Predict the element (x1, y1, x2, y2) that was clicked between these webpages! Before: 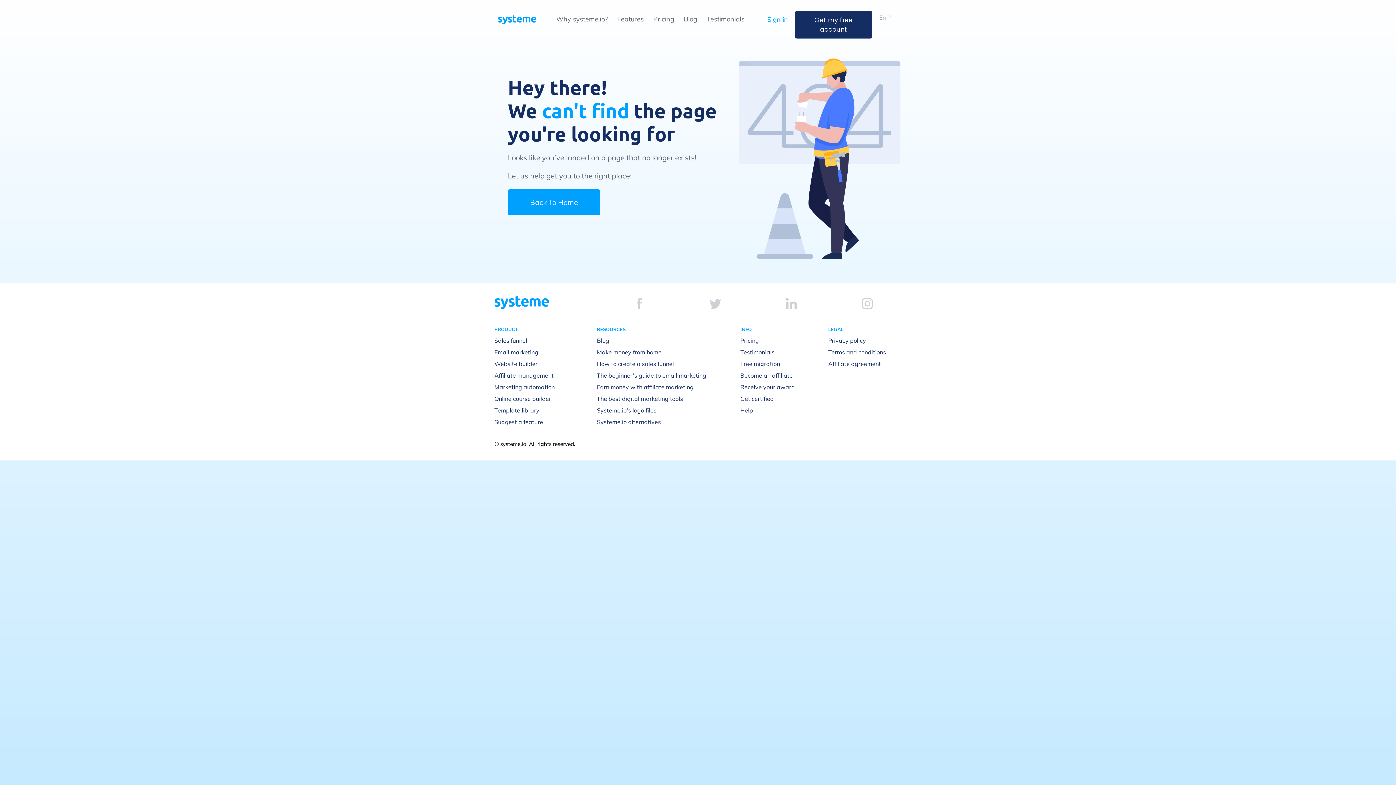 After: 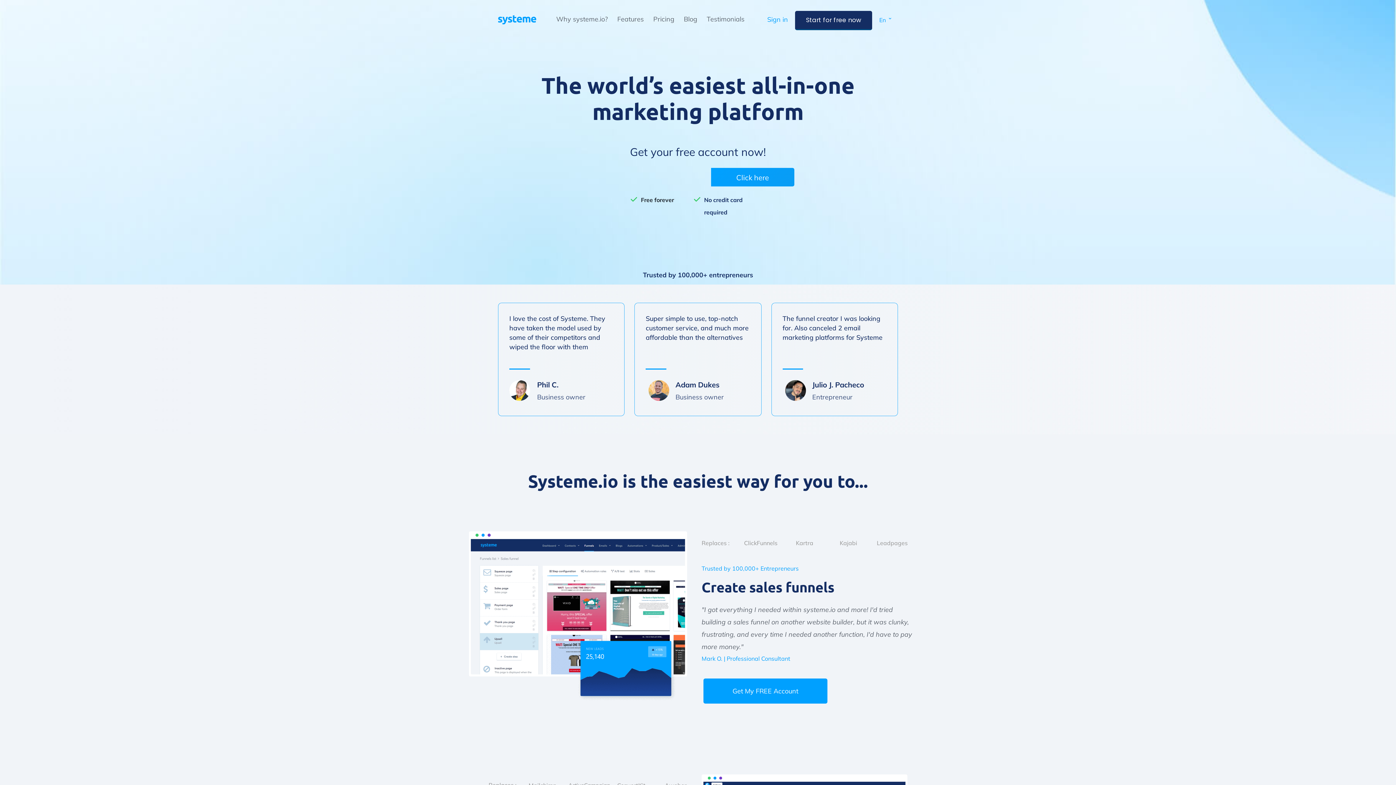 Action: bbox: (508, 189, 600, 215) label: Back To Home